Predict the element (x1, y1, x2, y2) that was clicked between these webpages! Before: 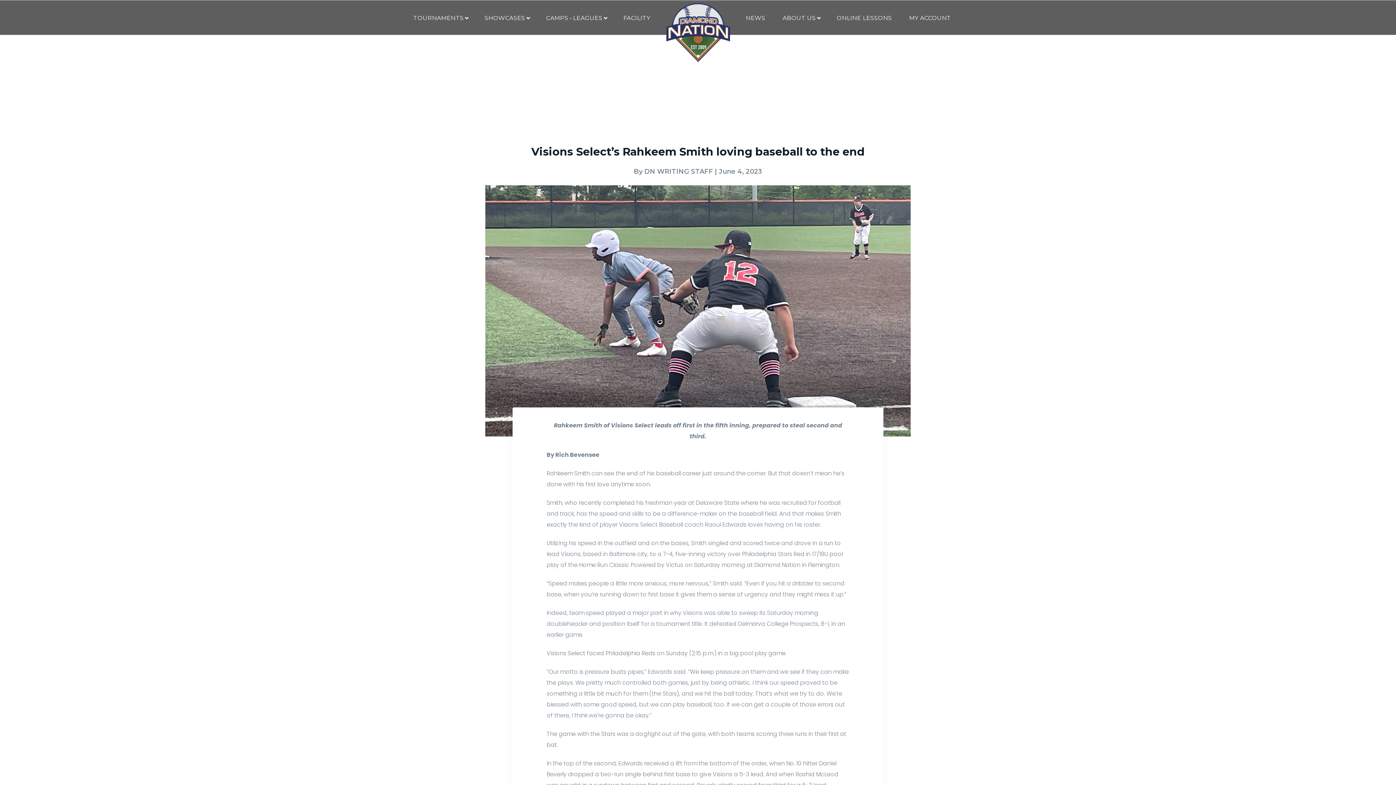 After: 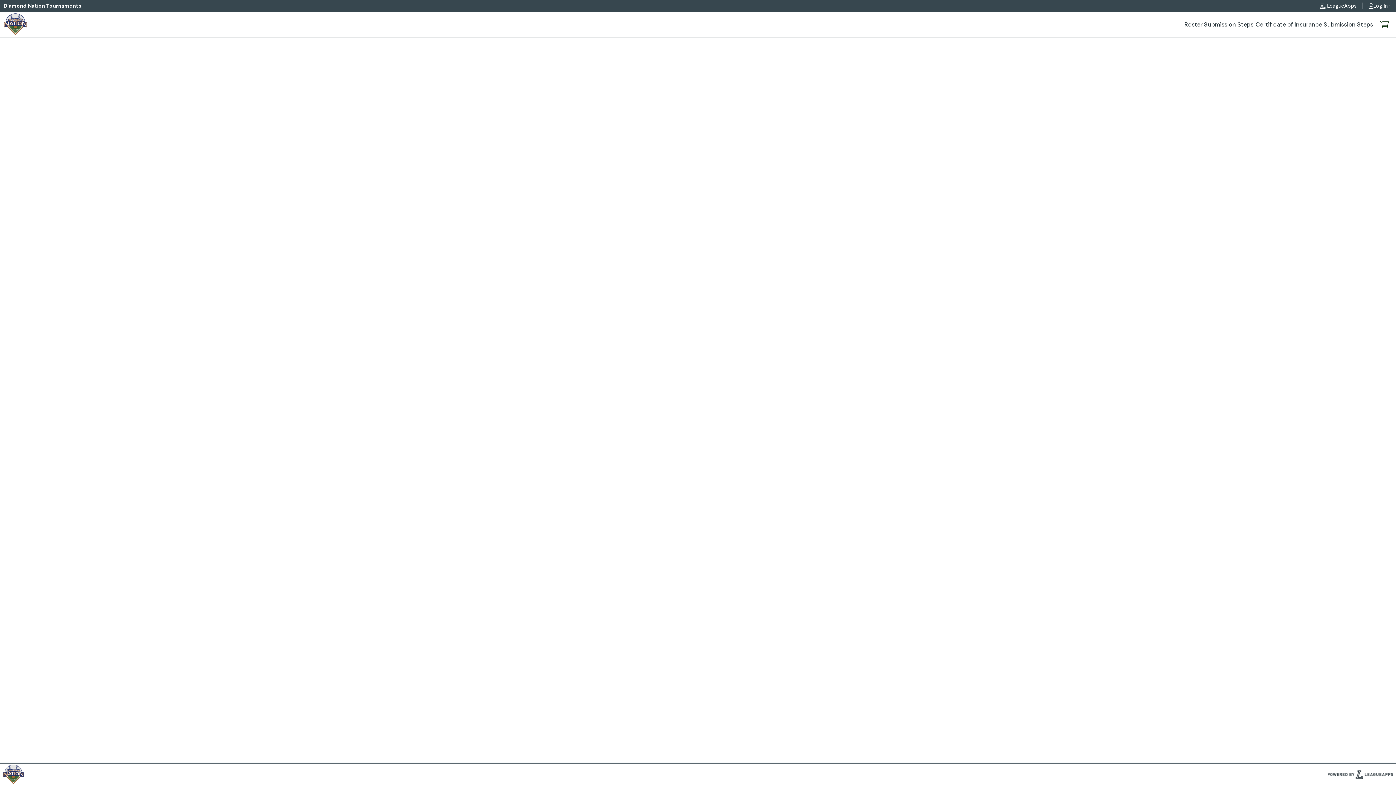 Action: label: MY ACCOUNT bbox: (900, 0, 959, 35)